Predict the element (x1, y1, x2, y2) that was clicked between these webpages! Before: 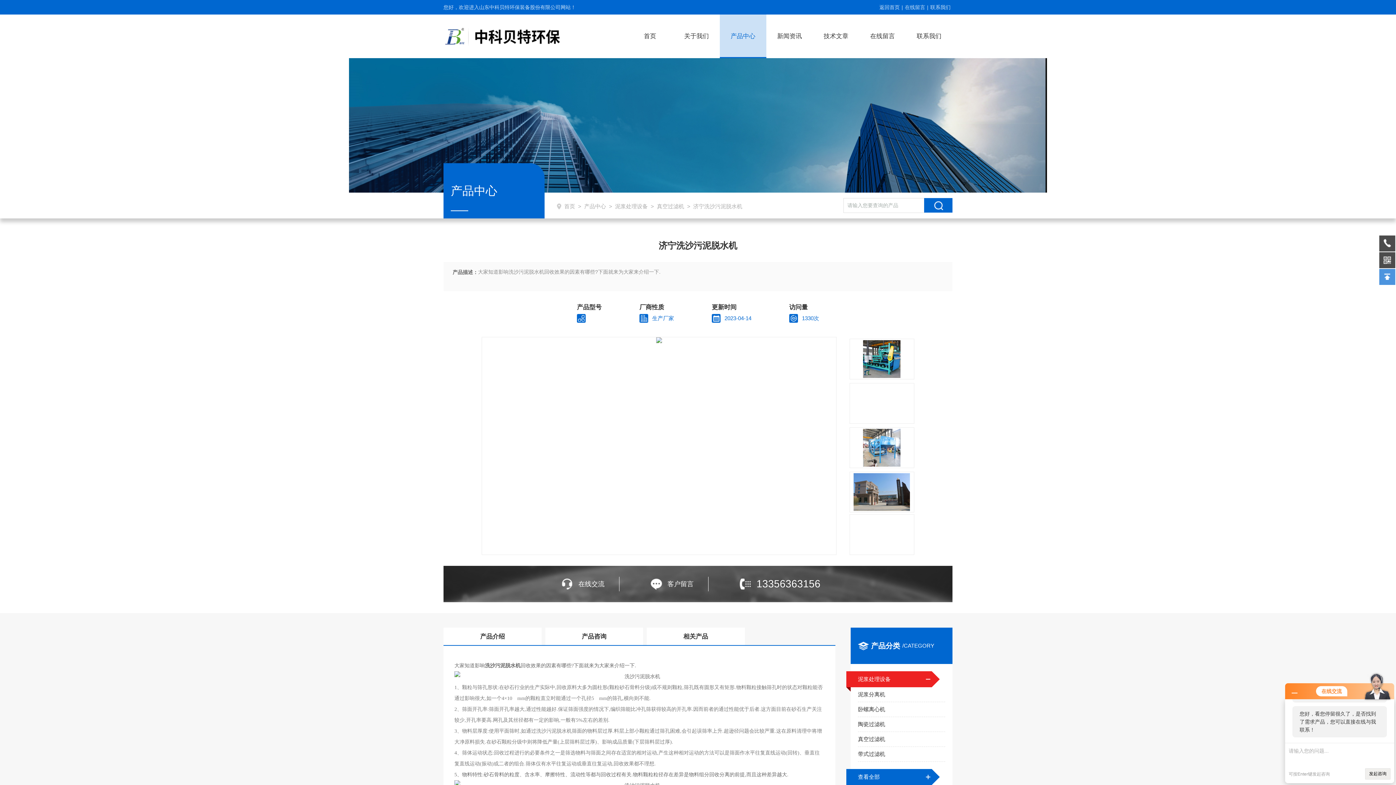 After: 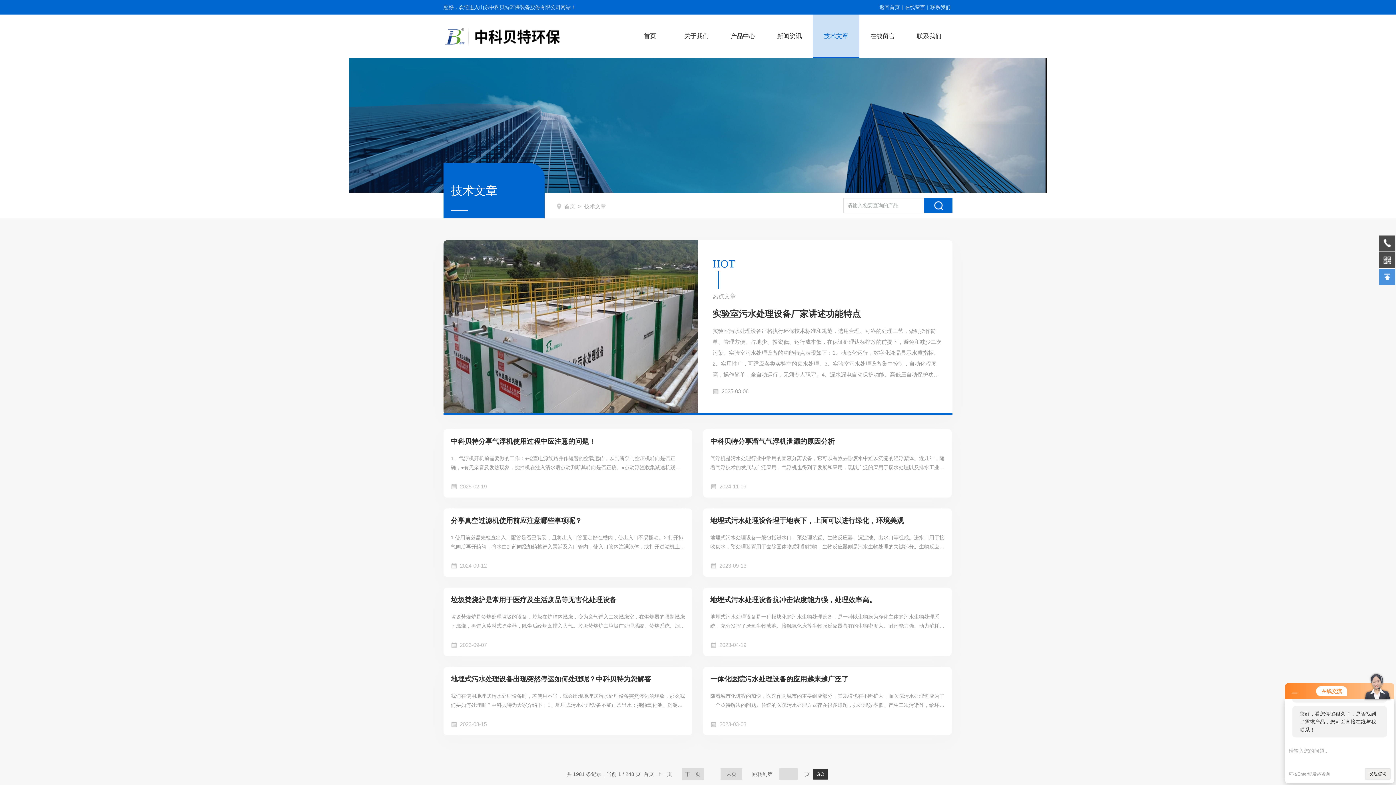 Action: bbox: (813, 14, 859, 58) label: 技术文章